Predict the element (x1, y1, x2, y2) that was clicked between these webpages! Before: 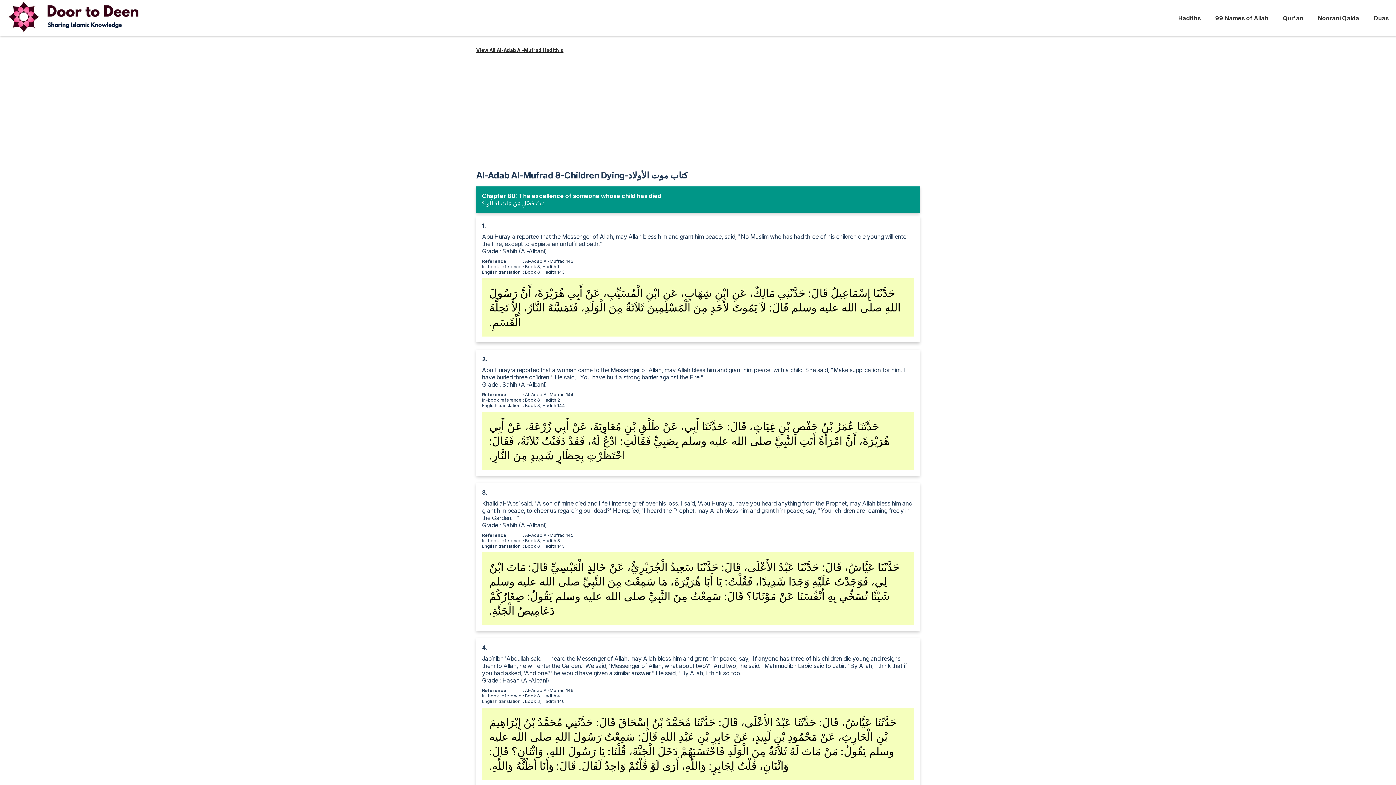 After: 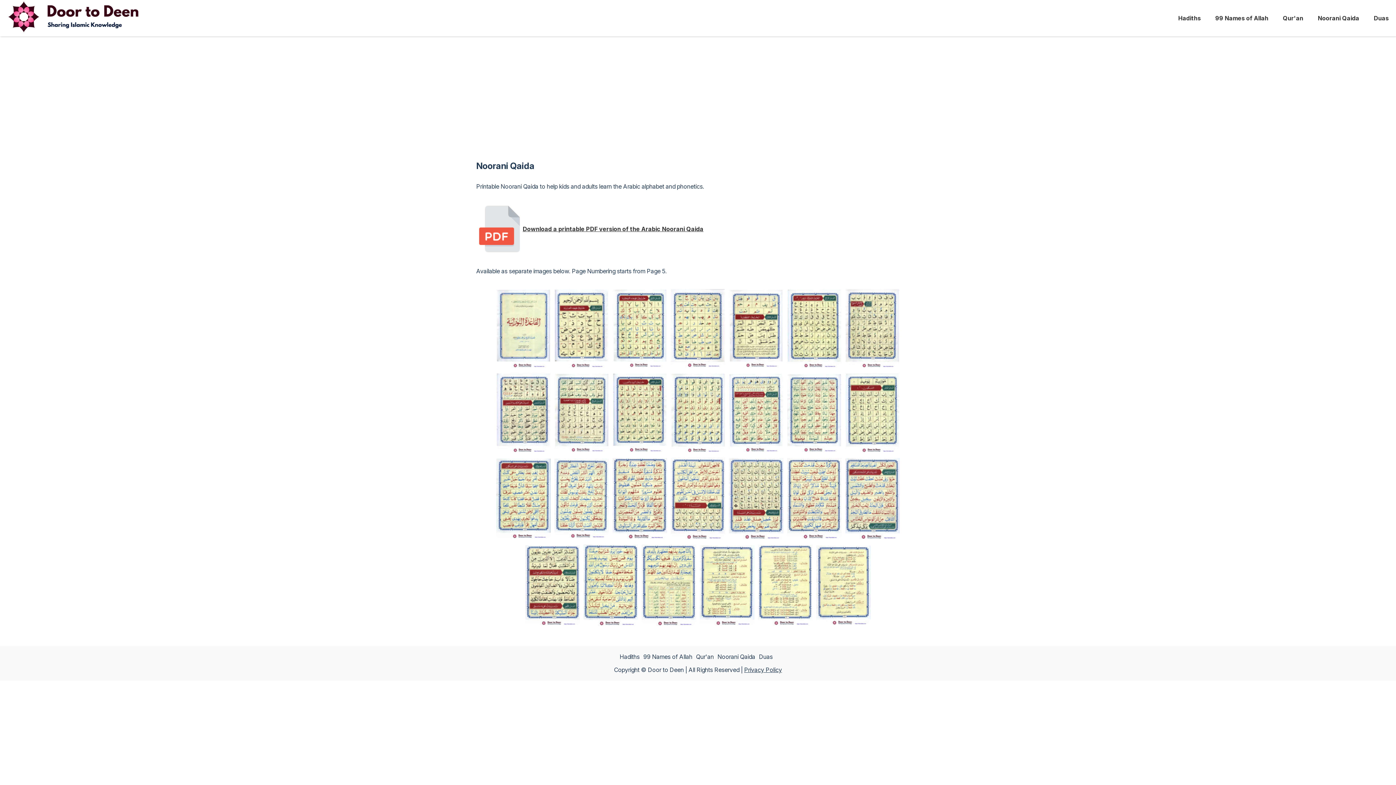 Action: label: Noorani Qaida bbox: (1310, 7, 1366, 29)